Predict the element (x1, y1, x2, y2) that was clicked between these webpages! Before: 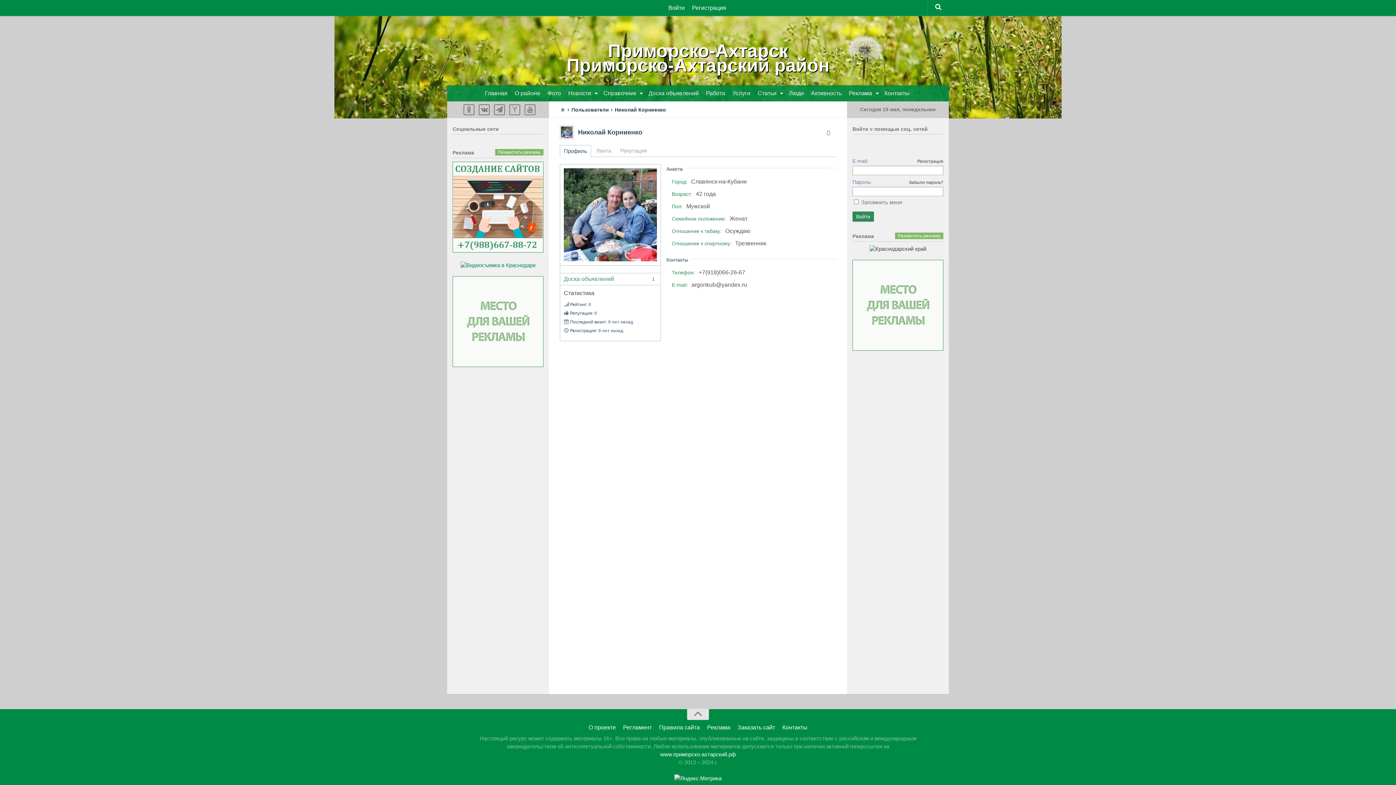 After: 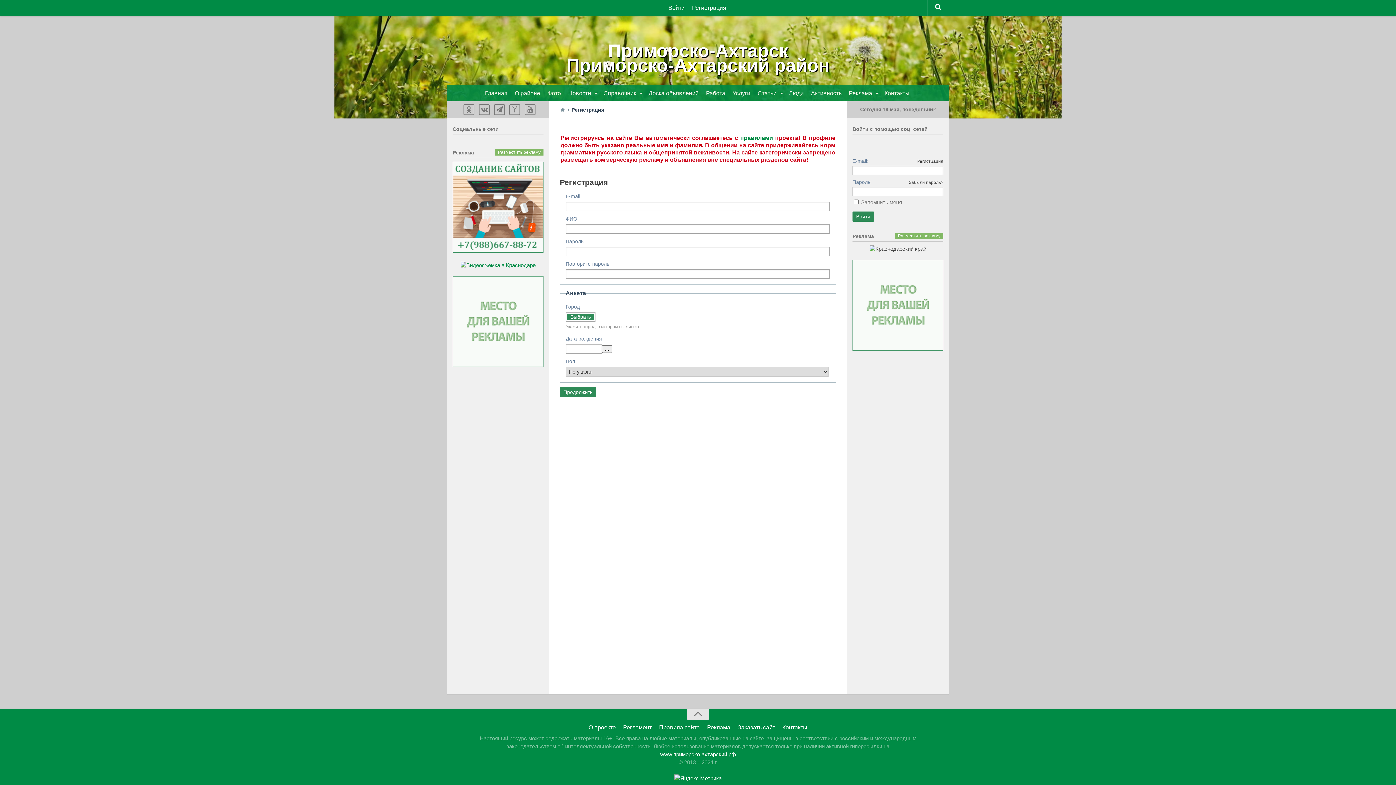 Action: bbox: (689, 0, 730, 16) label: Регистрация 